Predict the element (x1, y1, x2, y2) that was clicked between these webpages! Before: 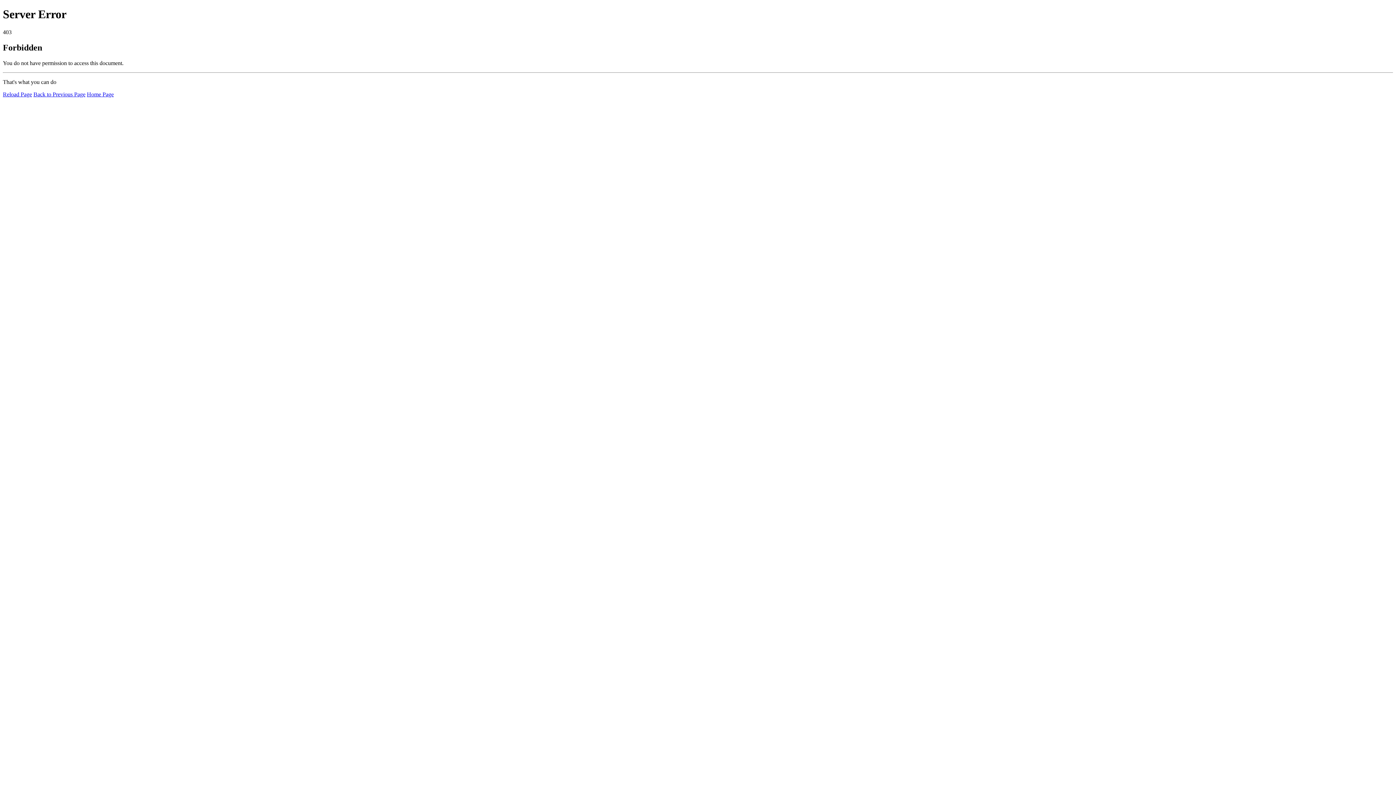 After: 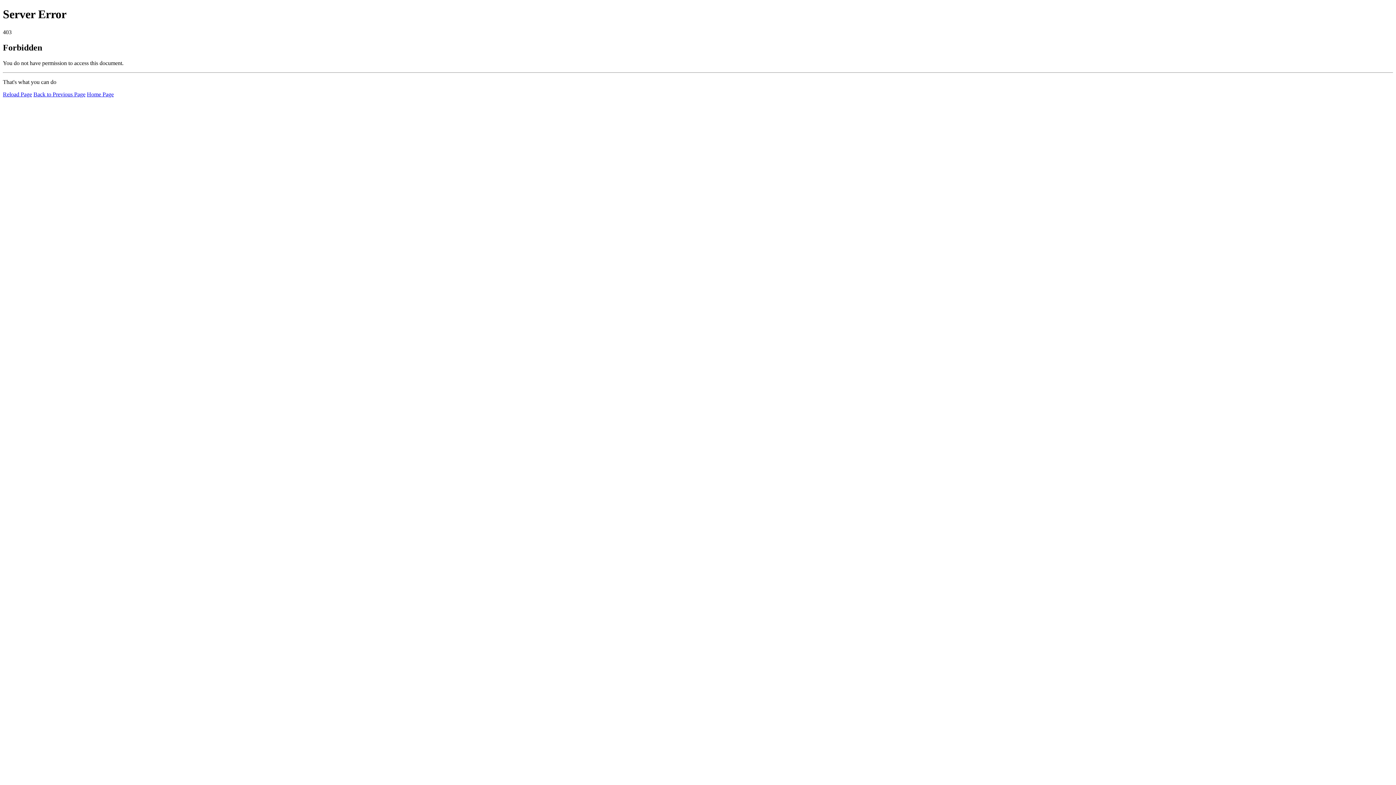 Action: bbox: (86, 91, 113, 97) label: Home Page